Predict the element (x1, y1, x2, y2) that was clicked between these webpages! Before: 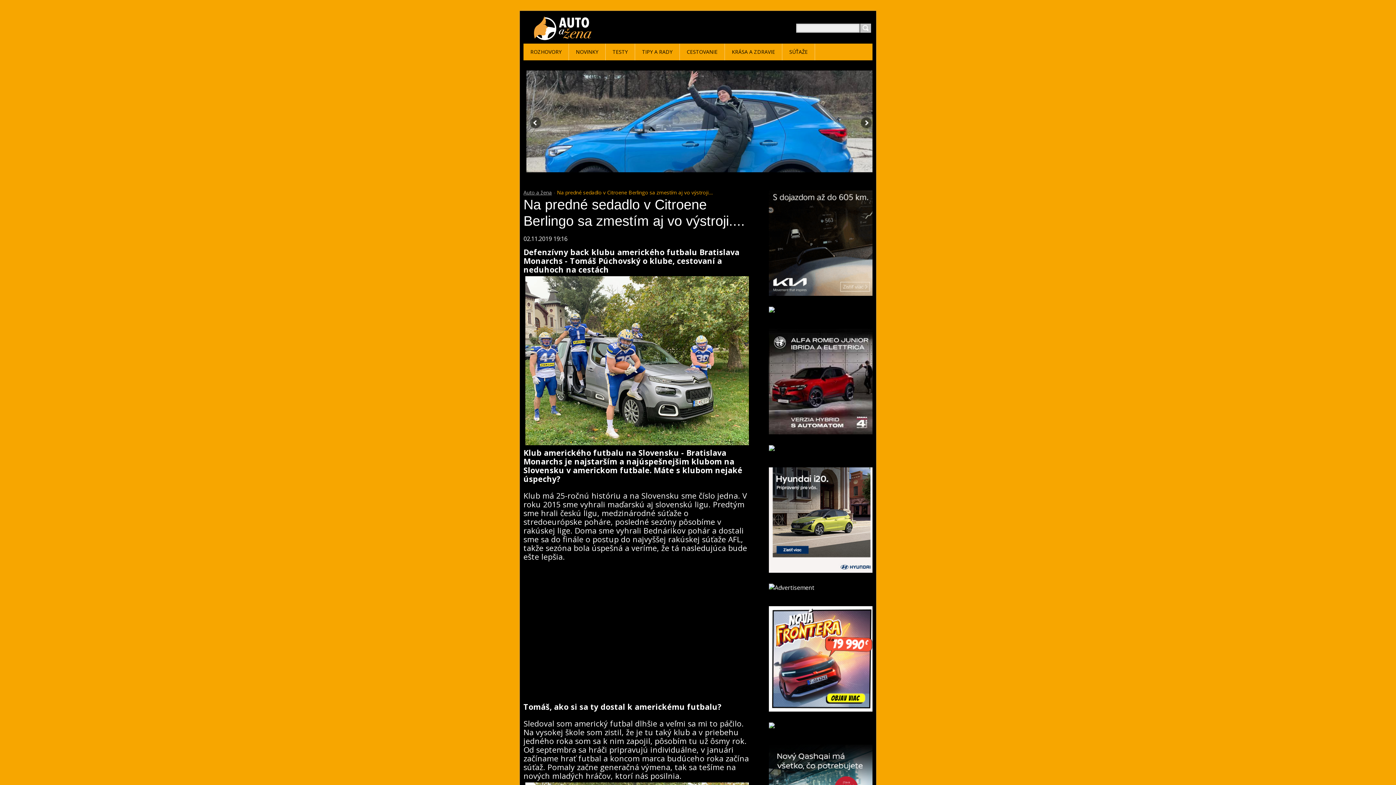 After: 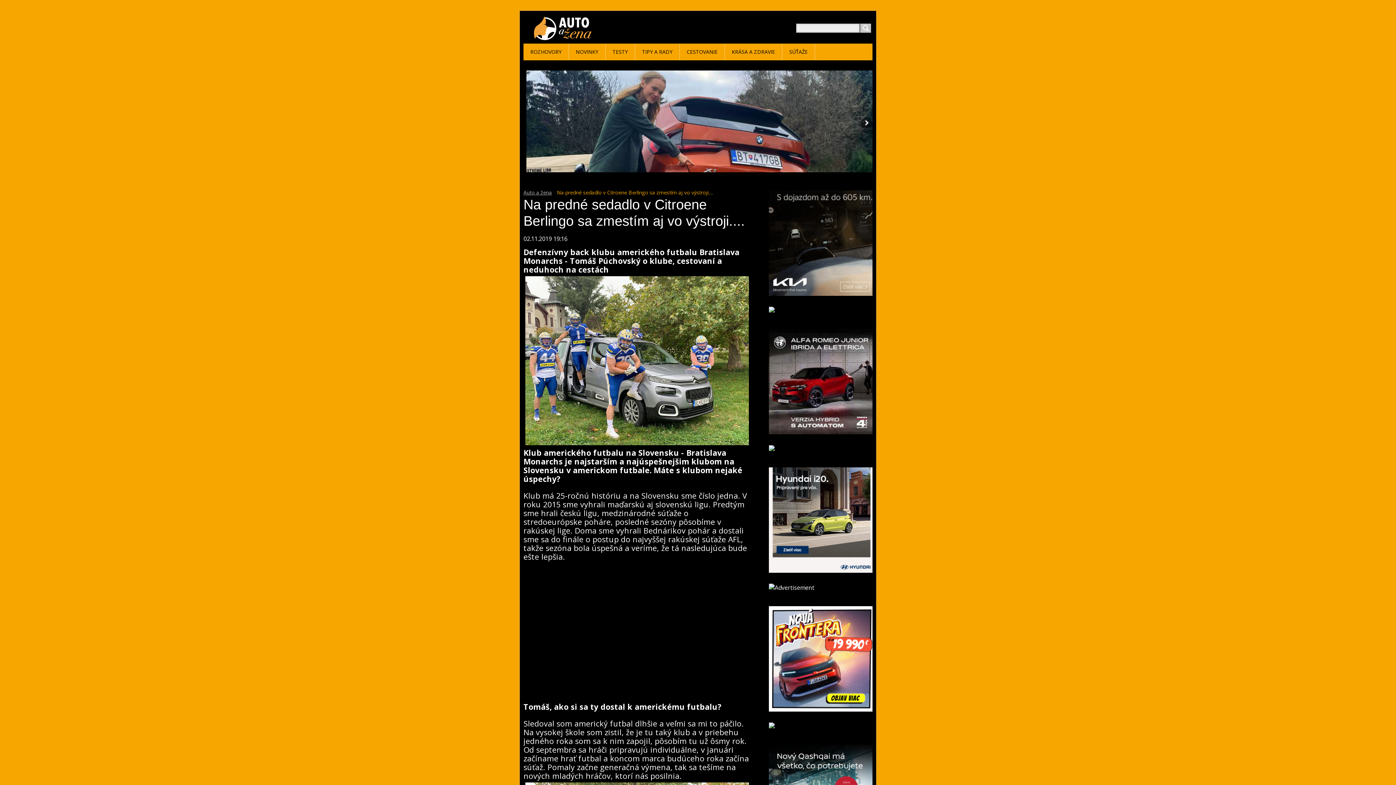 Action: bbox: (767, 568, 876, 576)